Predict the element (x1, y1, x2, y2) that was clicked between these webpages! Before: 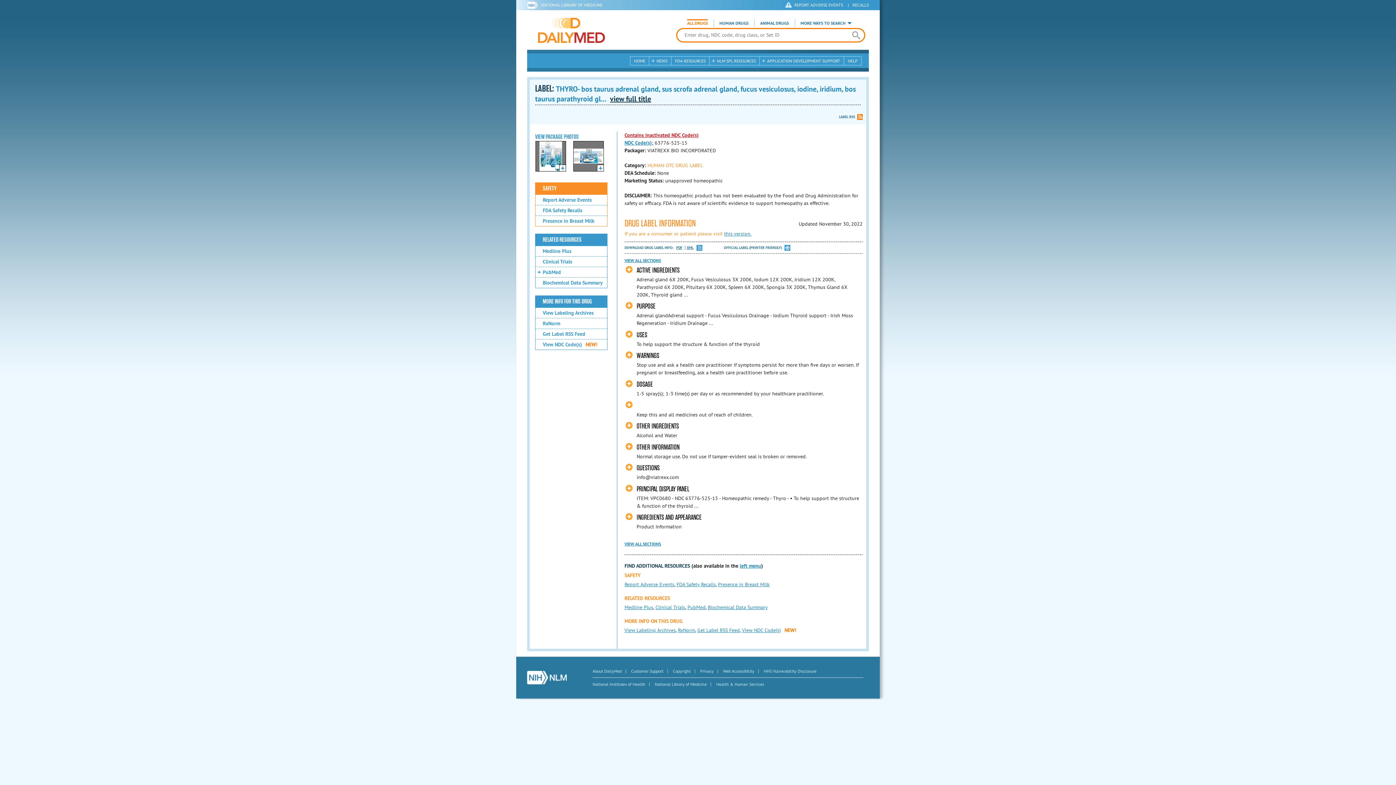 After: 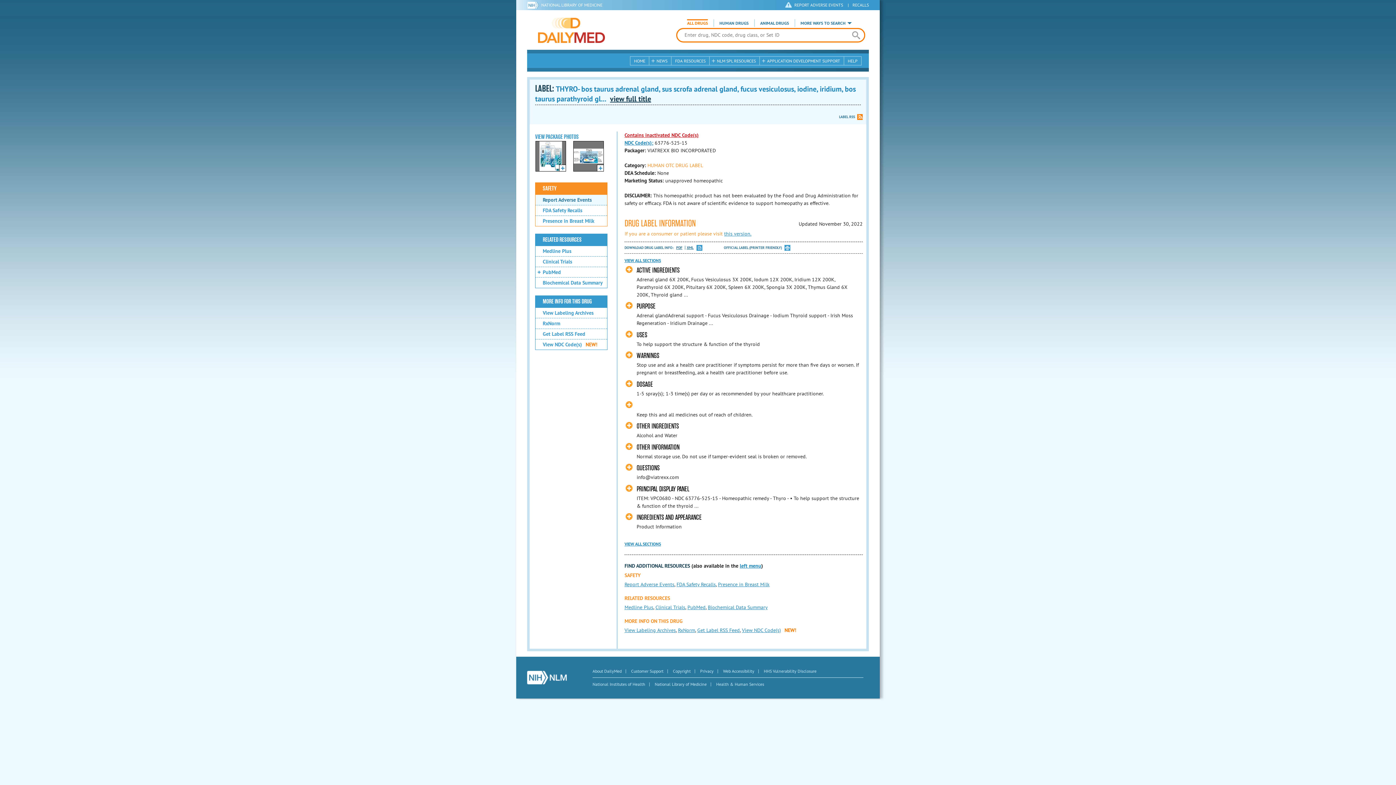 Action: bbox: (535, 194, 607, 204) label: Report Adverse Events